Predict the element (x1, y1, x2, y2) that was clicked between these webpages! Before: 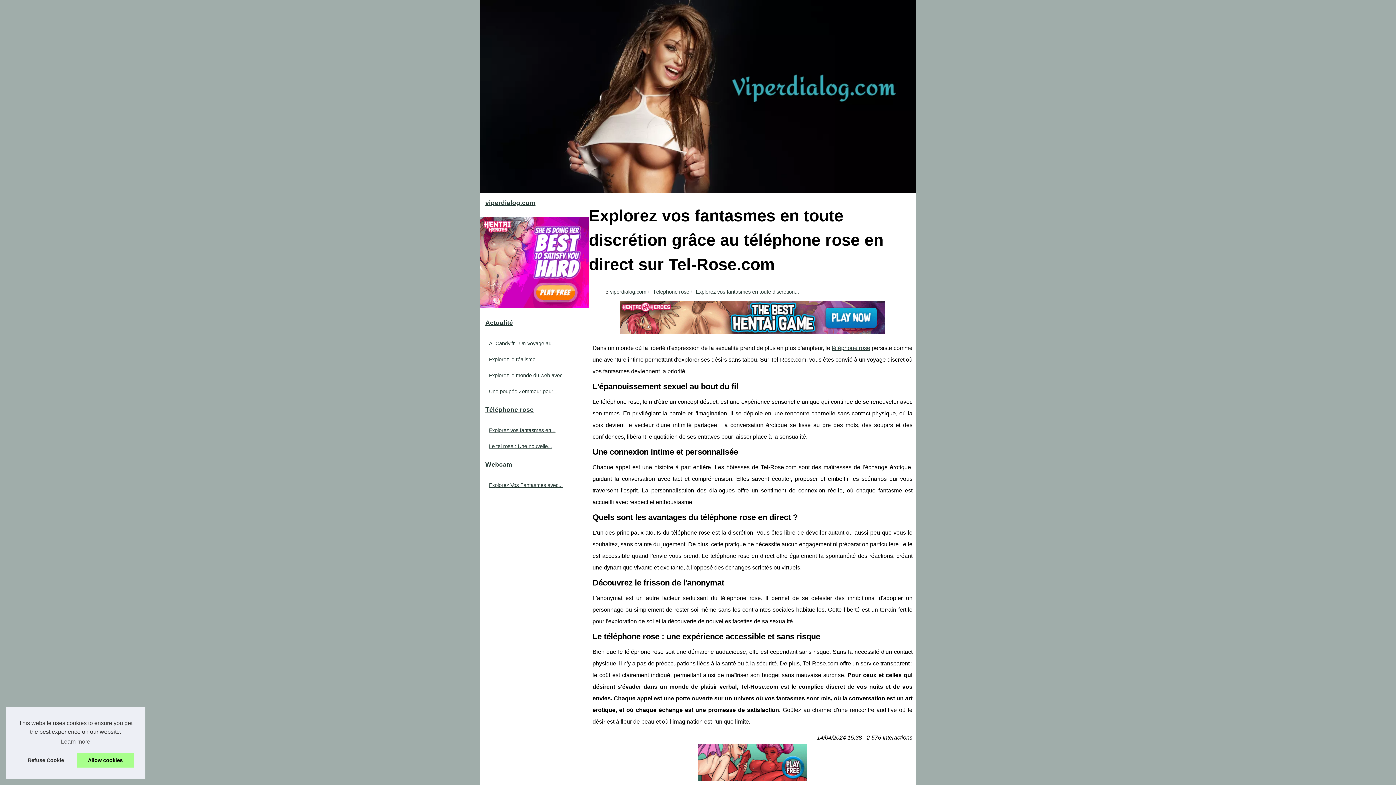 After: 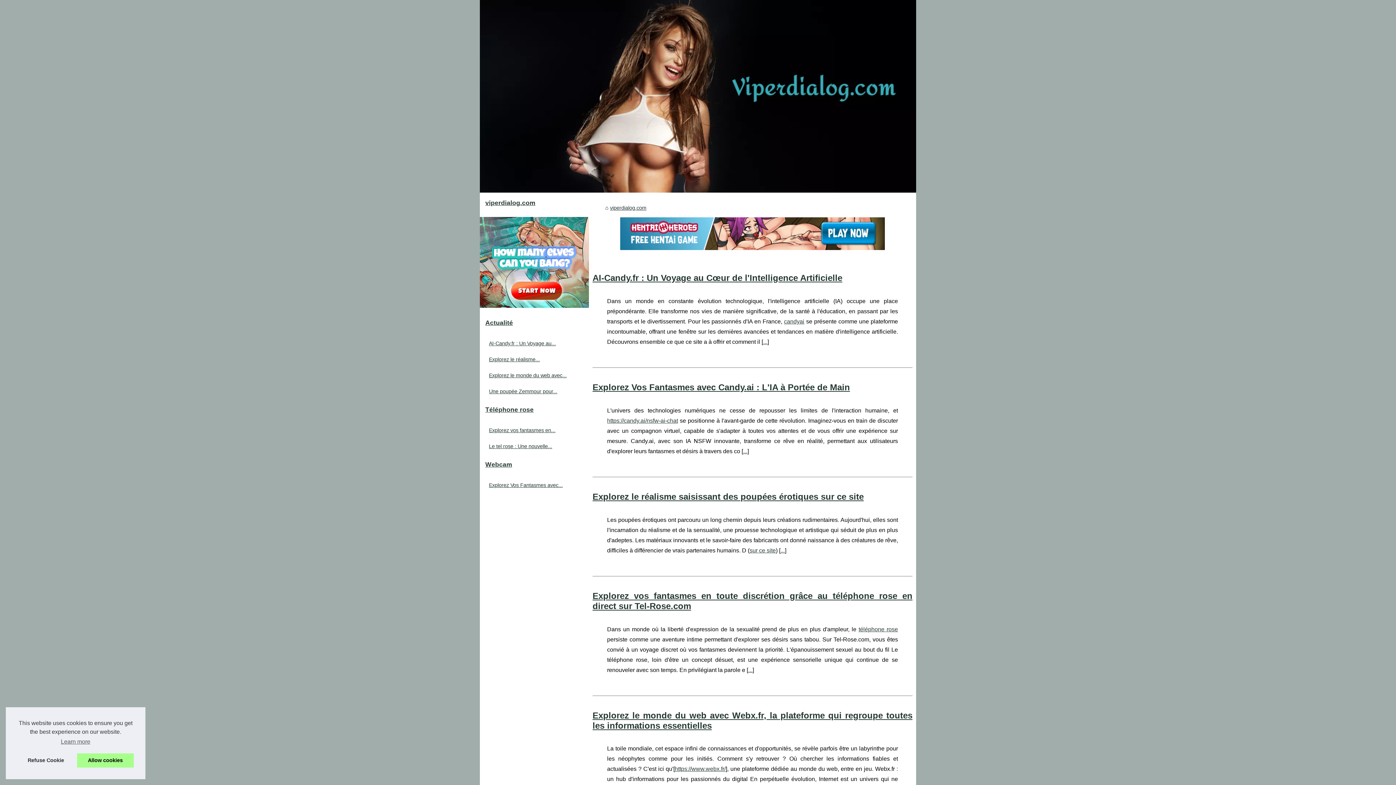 Action: bbox: (480, 0, 916, 192)